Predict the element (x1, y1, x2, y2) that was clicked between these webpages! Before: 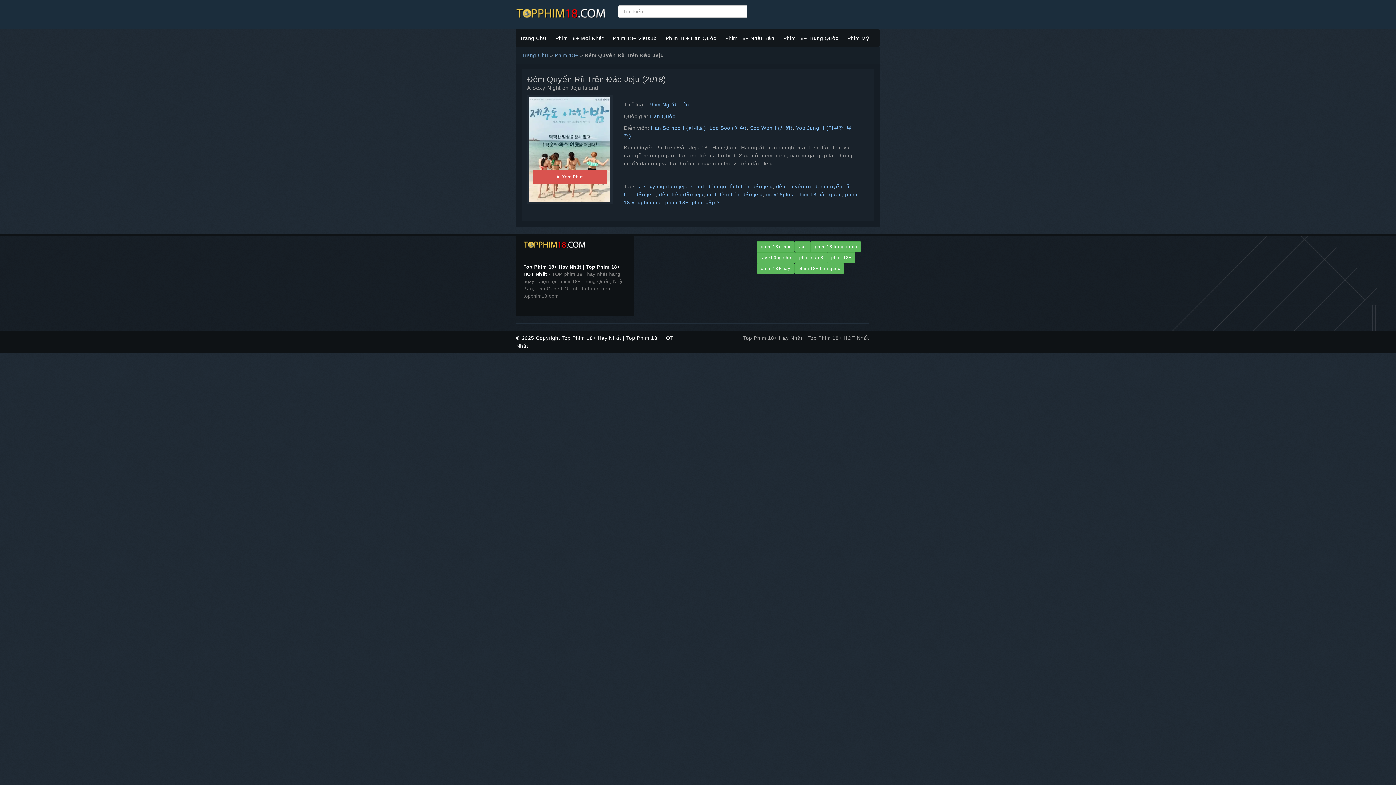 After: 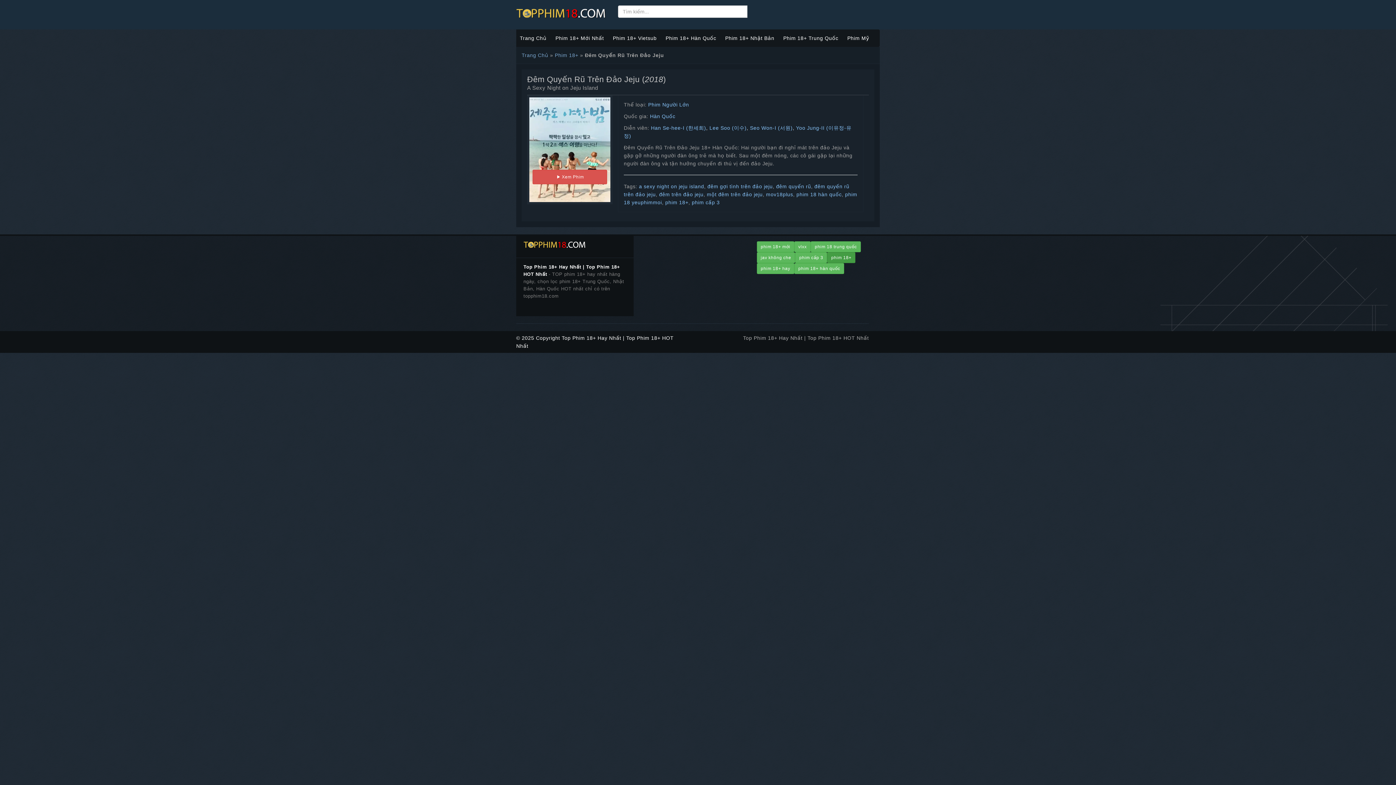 Action: bbox: (827, 252, 855, 263) label: phim 18+